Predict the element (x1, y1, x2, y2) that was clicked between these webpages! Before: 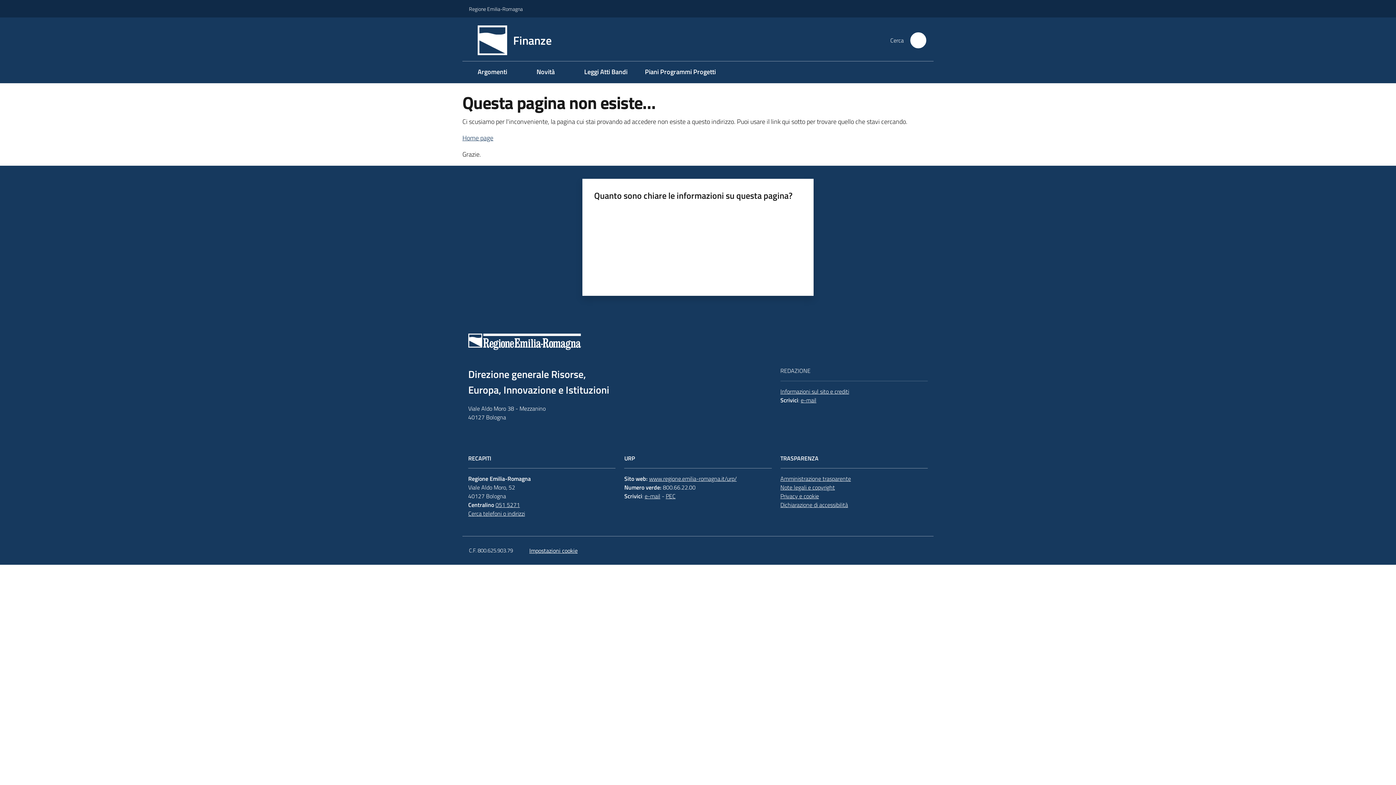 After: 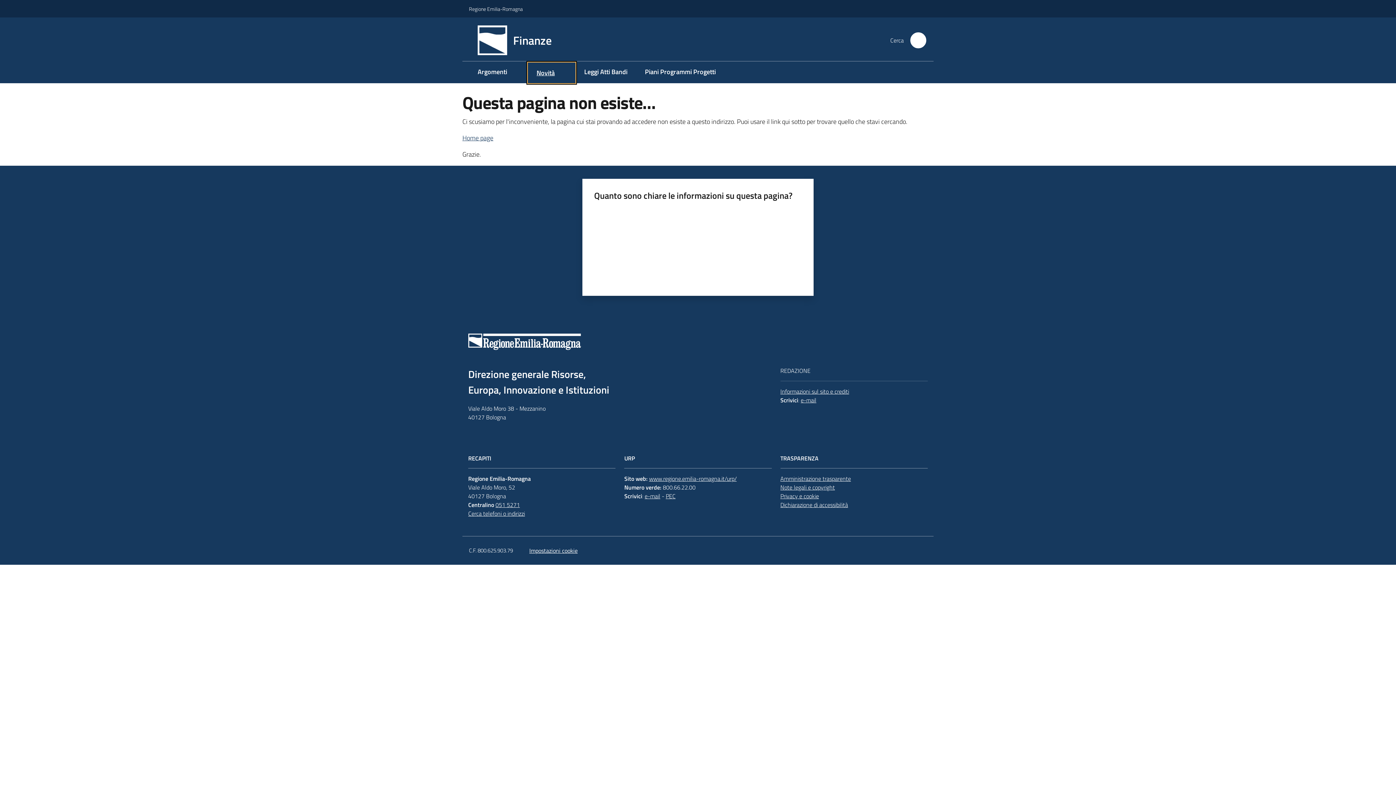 Action: bbox: (528, 61, 575, 83) label: Novità